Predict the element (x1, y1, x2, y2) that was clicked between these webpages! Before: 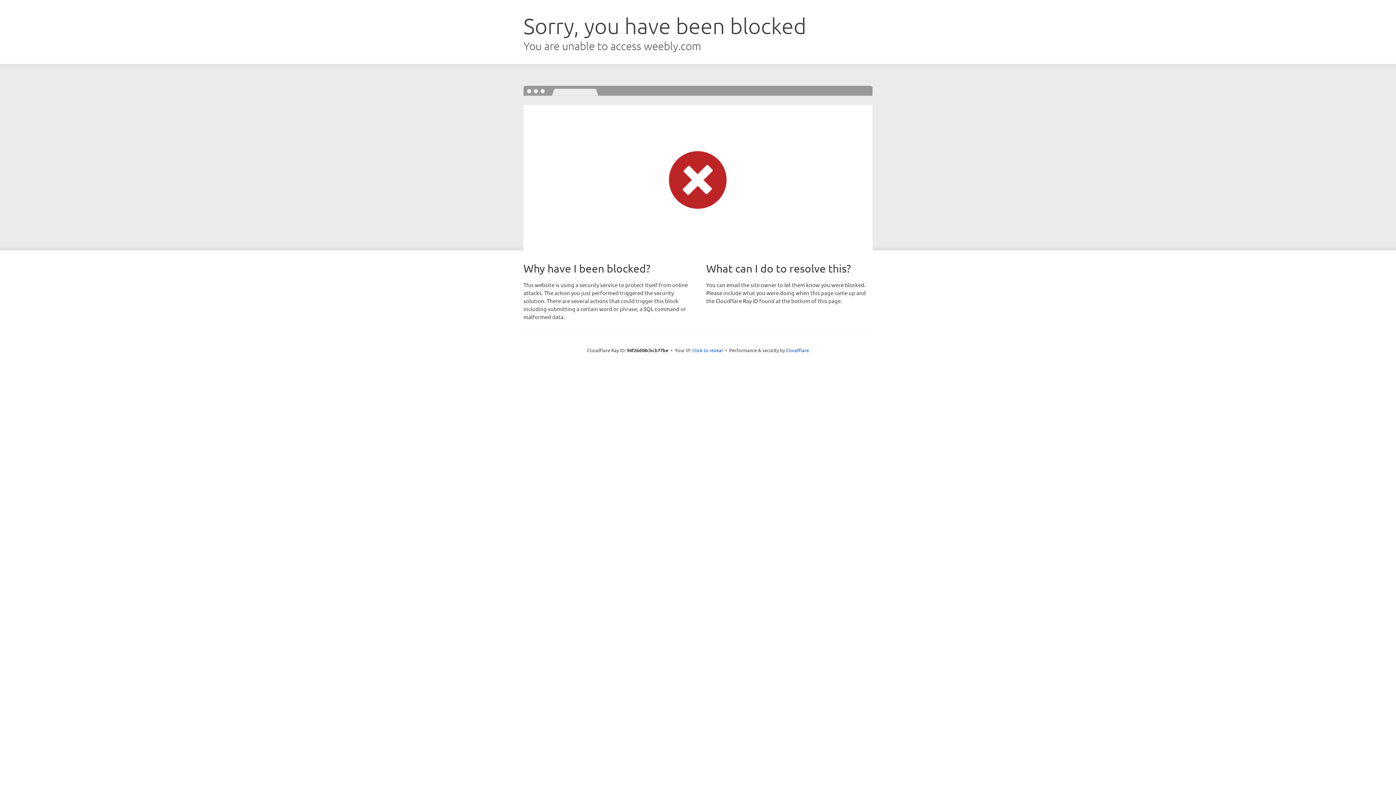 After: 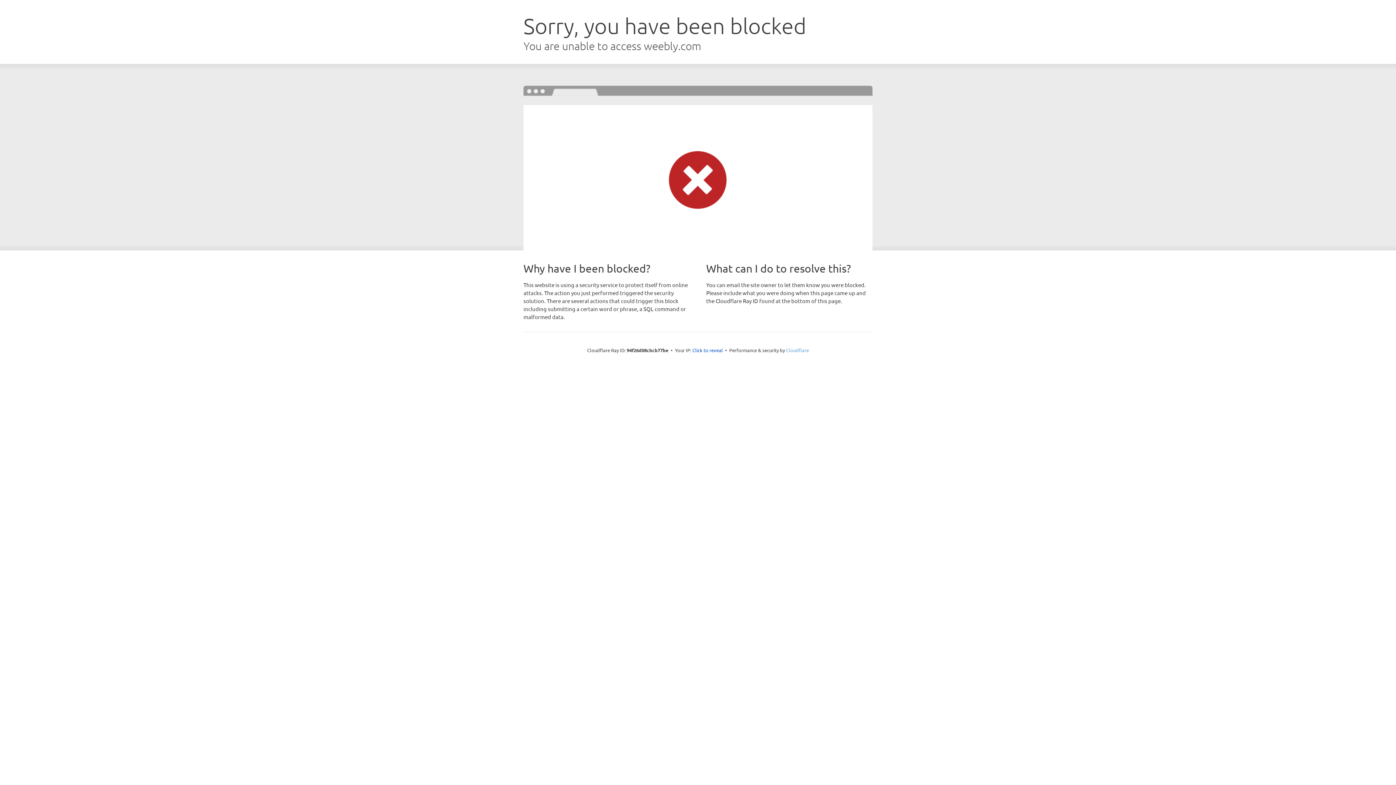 Action: label: Cloudflare bbox: (786, 347, 809, 353)